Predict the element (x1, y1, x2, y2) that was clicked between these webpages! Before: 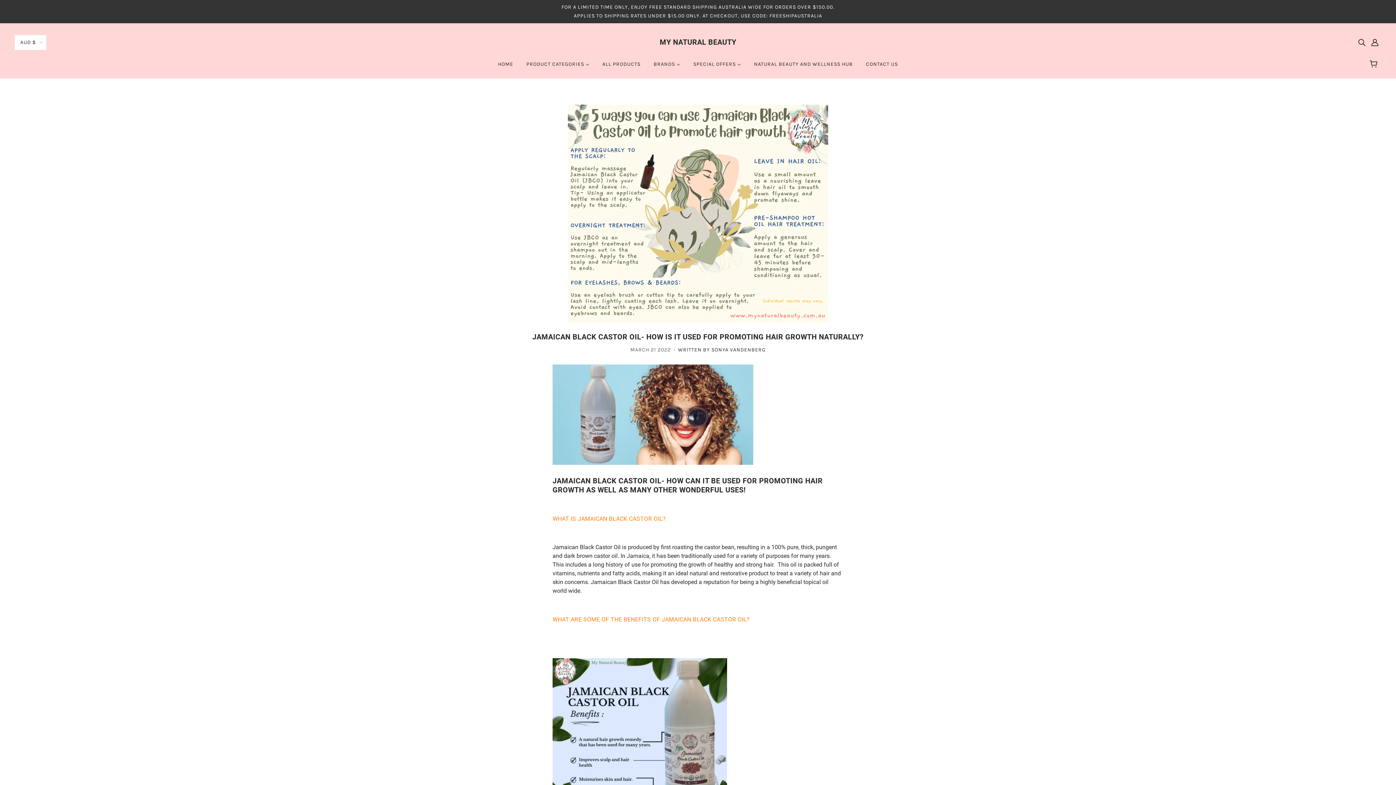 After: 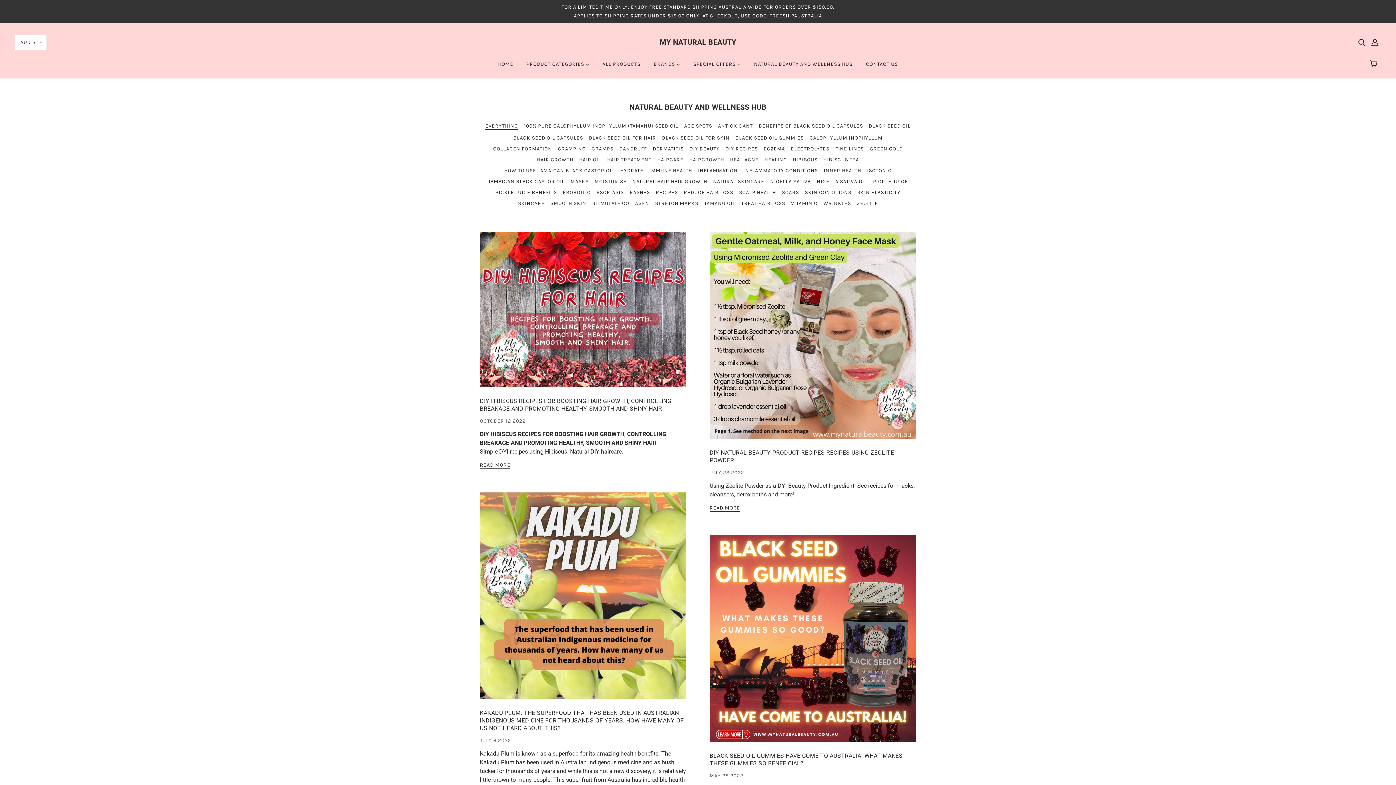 Action: bbox: (748, 56, 858, 78) label: NATURAL BEAUTY AND WELLNESS HUB